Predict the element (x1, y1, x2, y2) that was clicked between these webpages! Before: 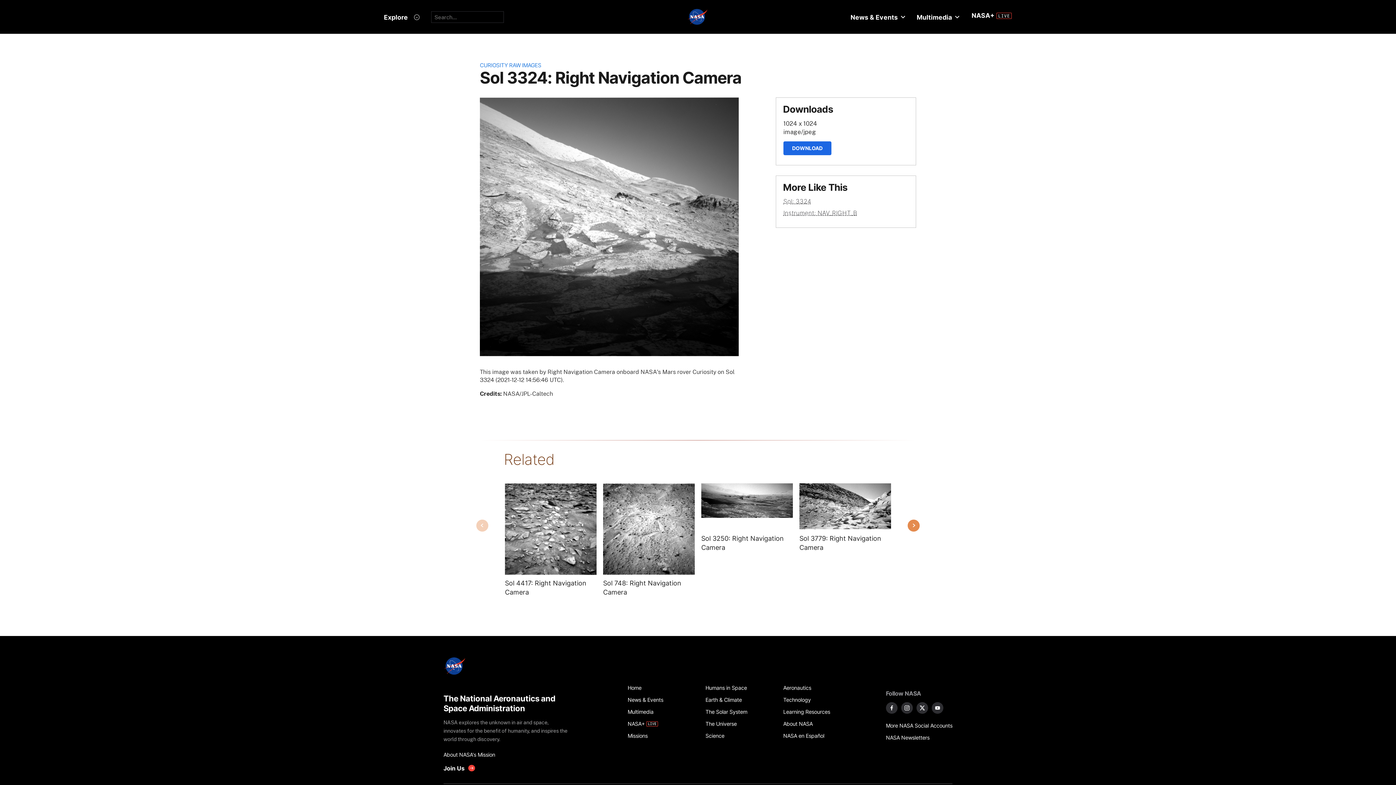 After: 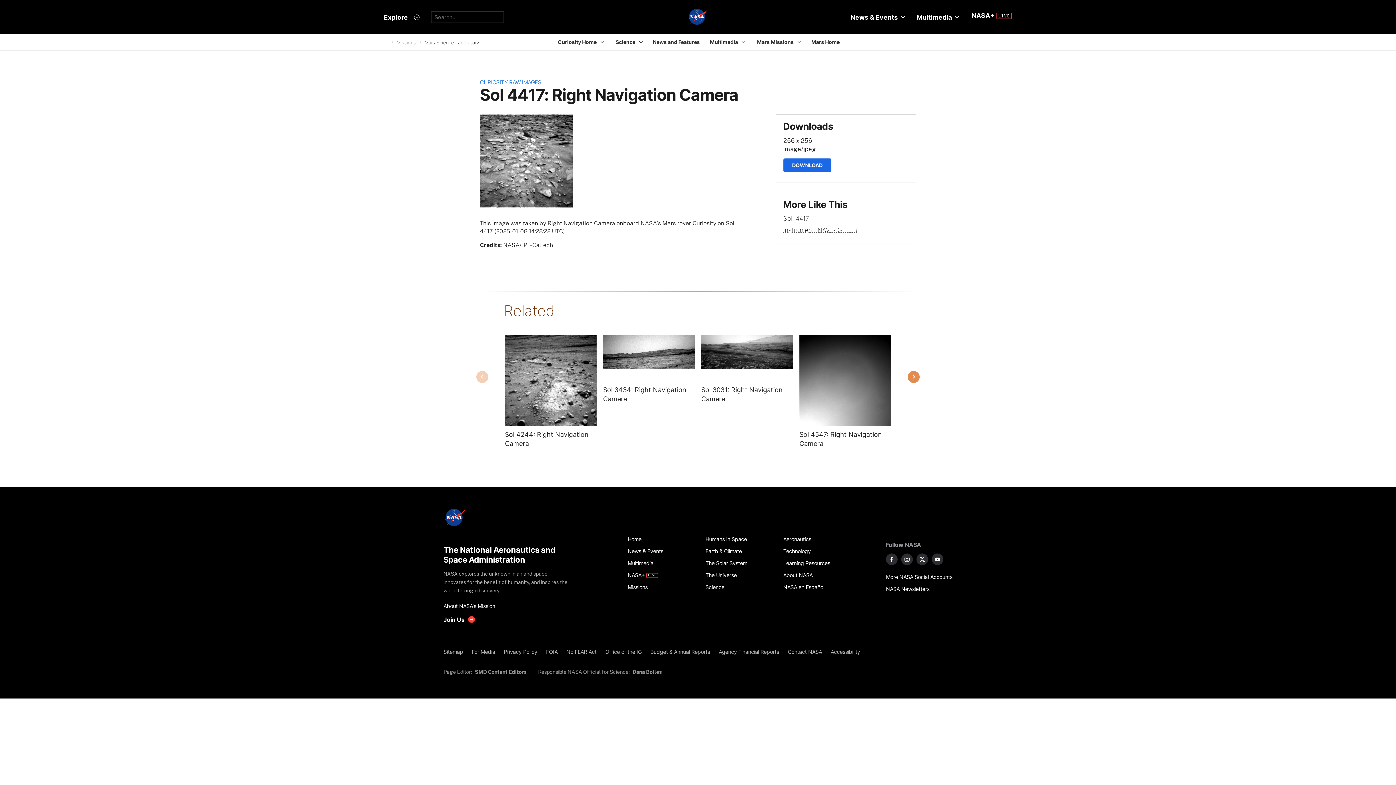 Action: label: Image from NAV_RIGHT_B taken on Wednesday, Jan 08 2025 bbox: (505, 483, 596, 575)